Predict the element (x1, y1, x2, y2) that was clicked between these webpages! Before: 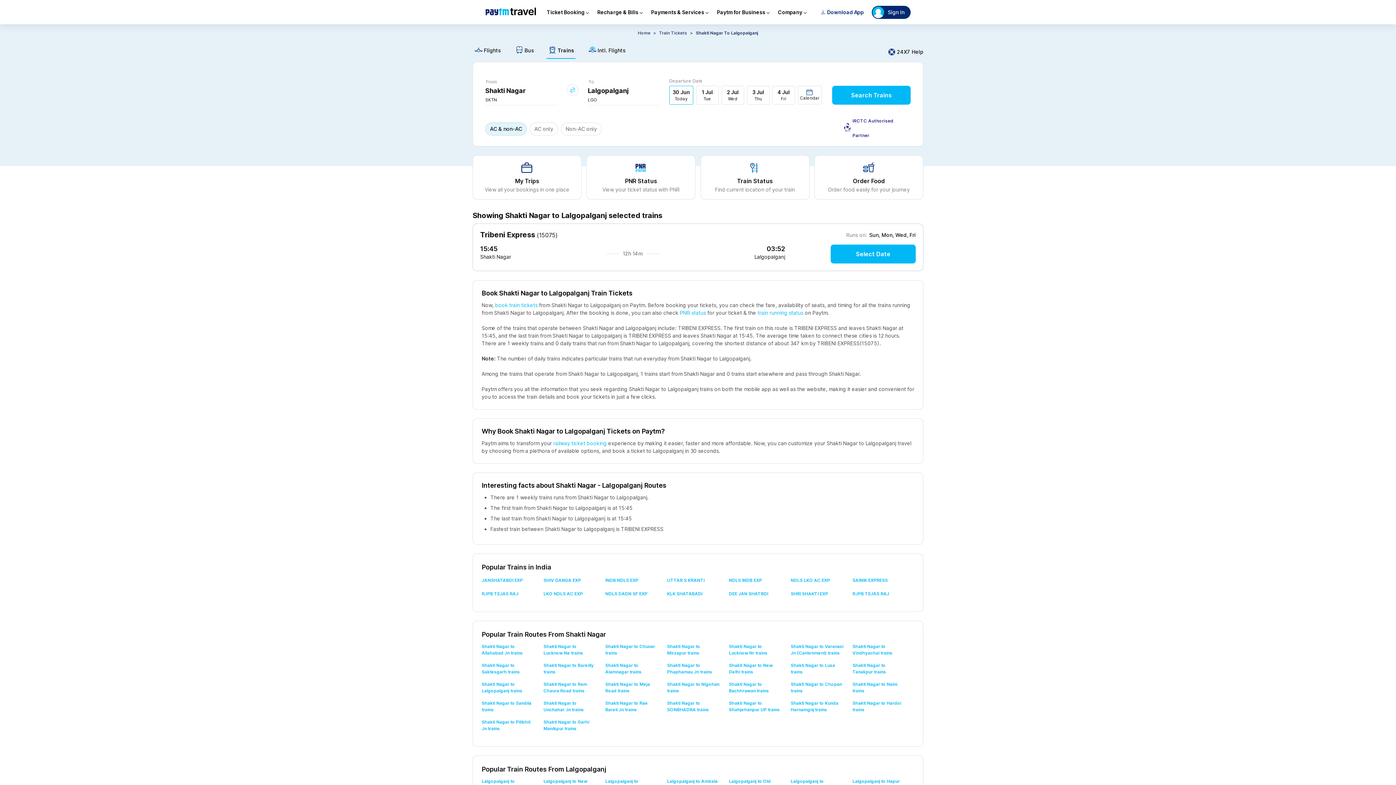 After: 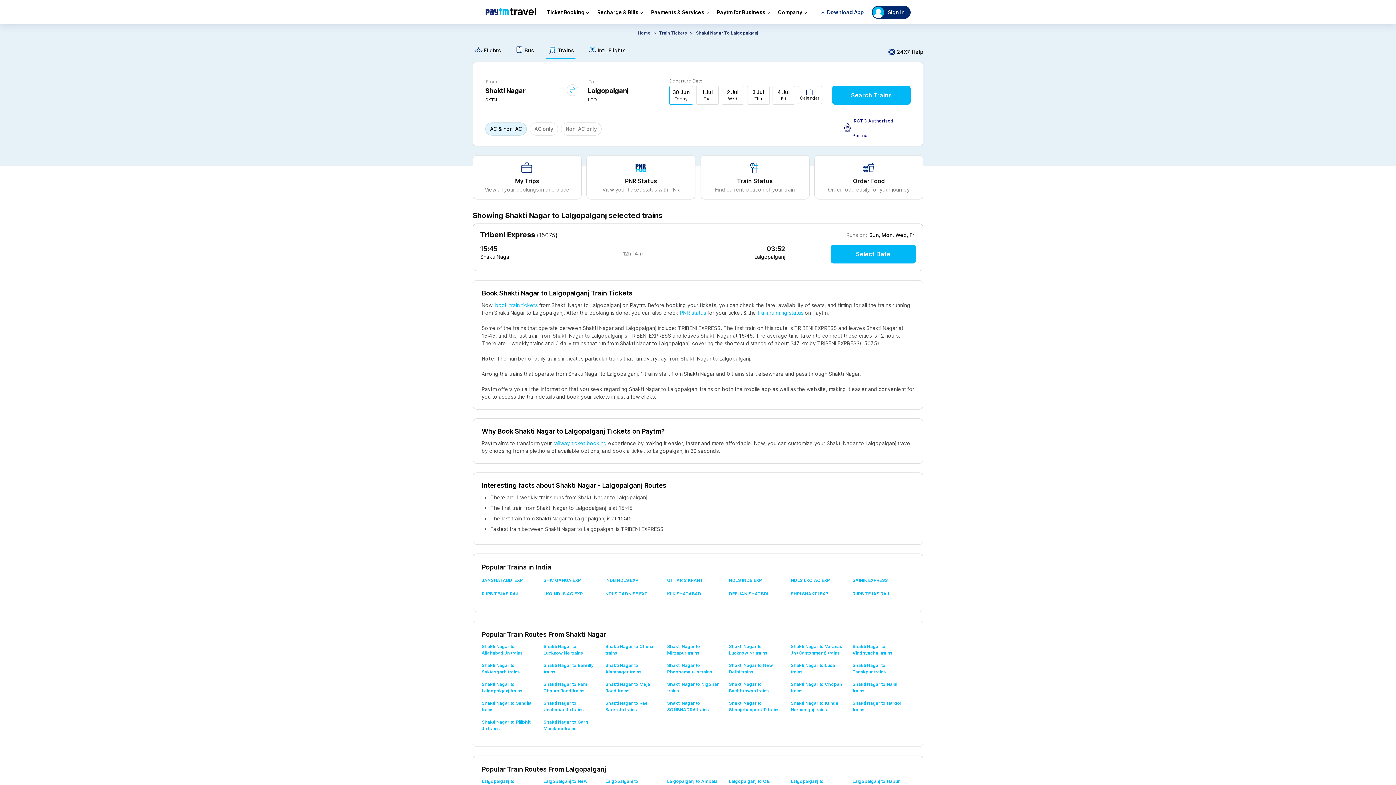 Action: label: RJPB TEJAS RAJ bbox: (852, 588, 914, 601)